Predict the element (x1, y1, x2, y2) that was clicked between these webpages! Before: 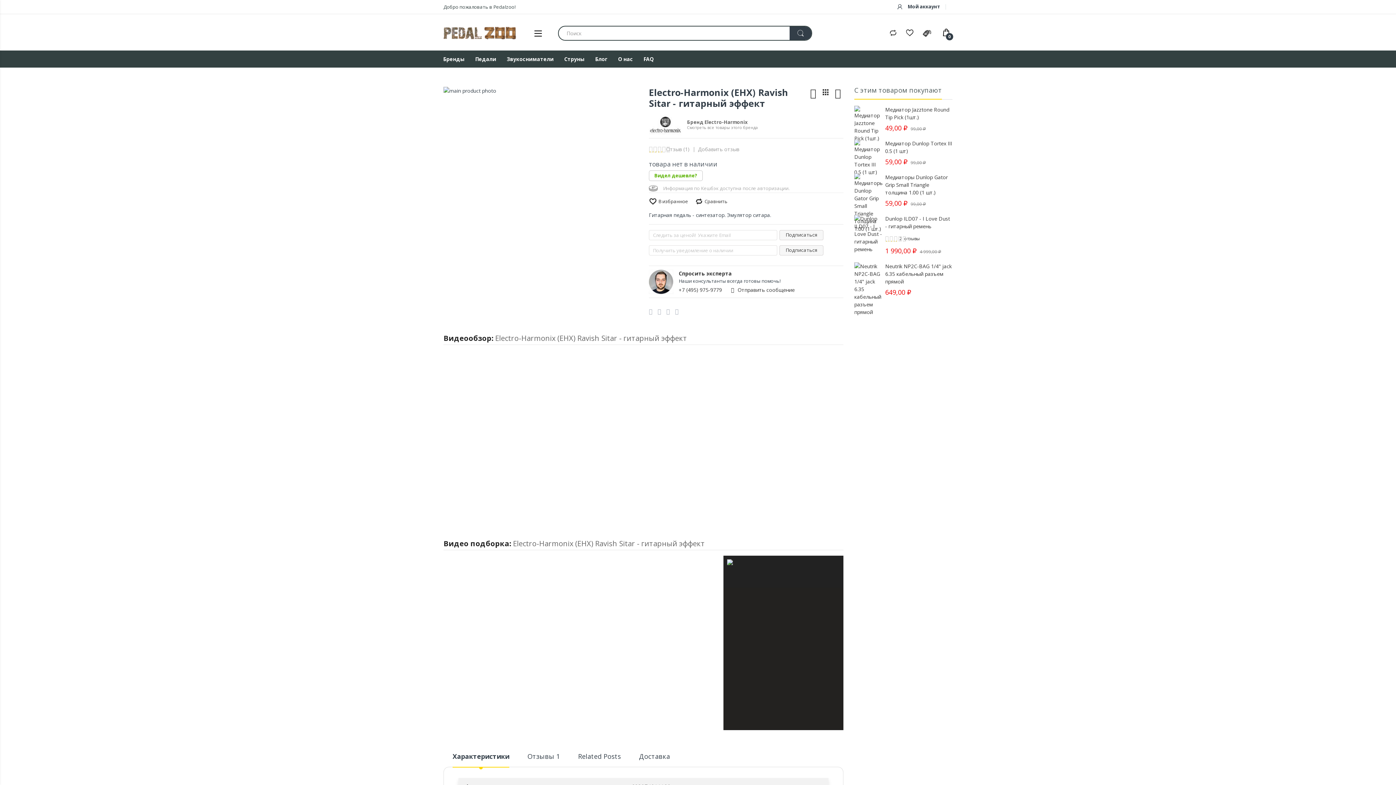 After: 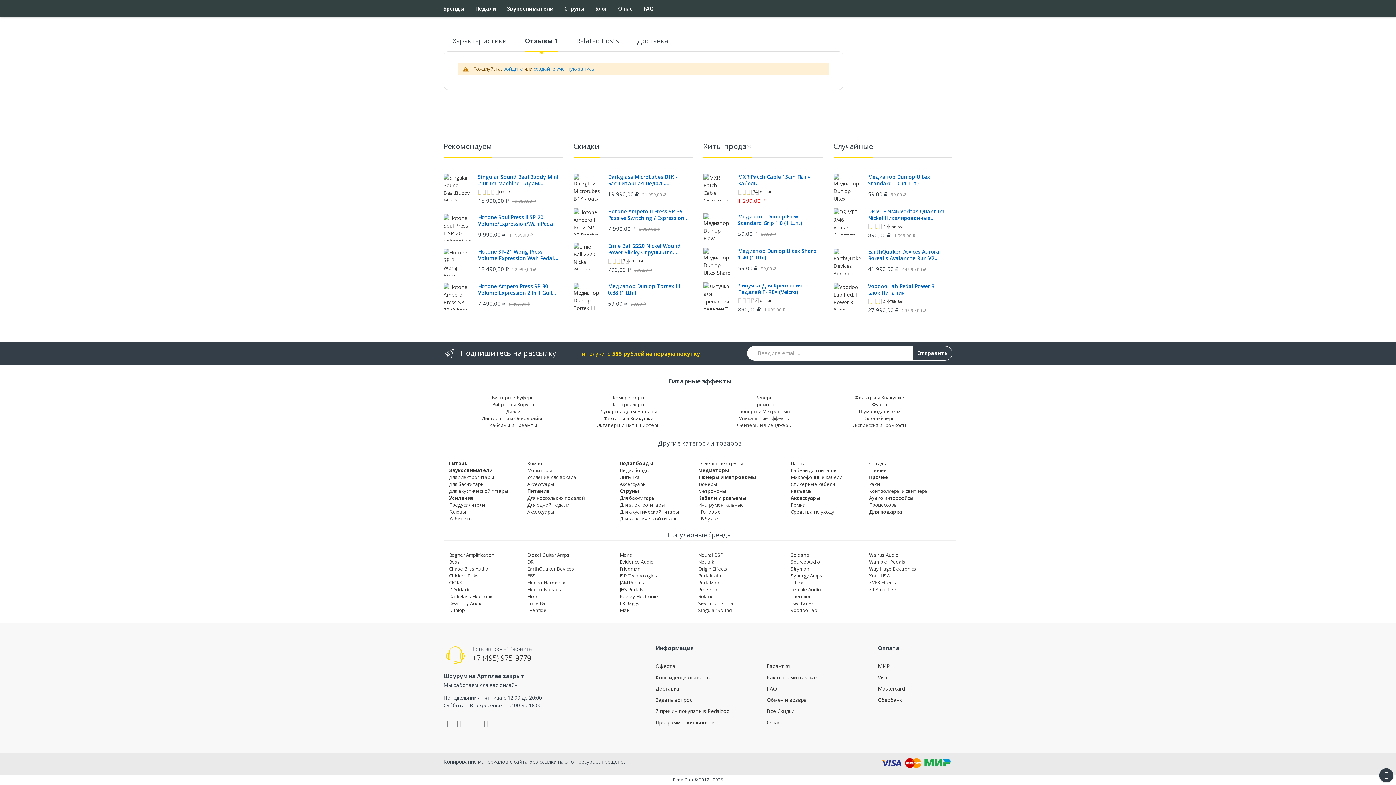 Action: label: Добавить отзыв bbox: (698, 144, 739, 154)